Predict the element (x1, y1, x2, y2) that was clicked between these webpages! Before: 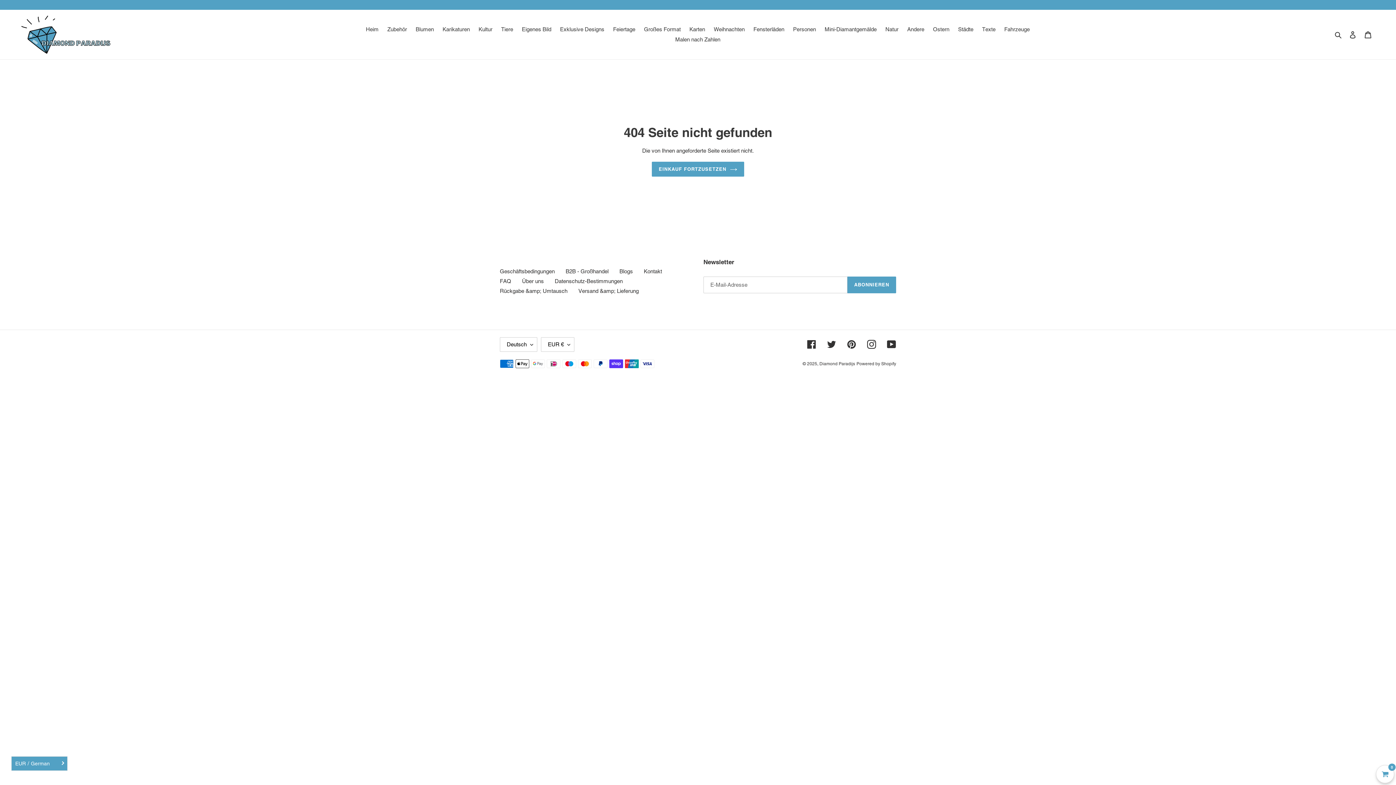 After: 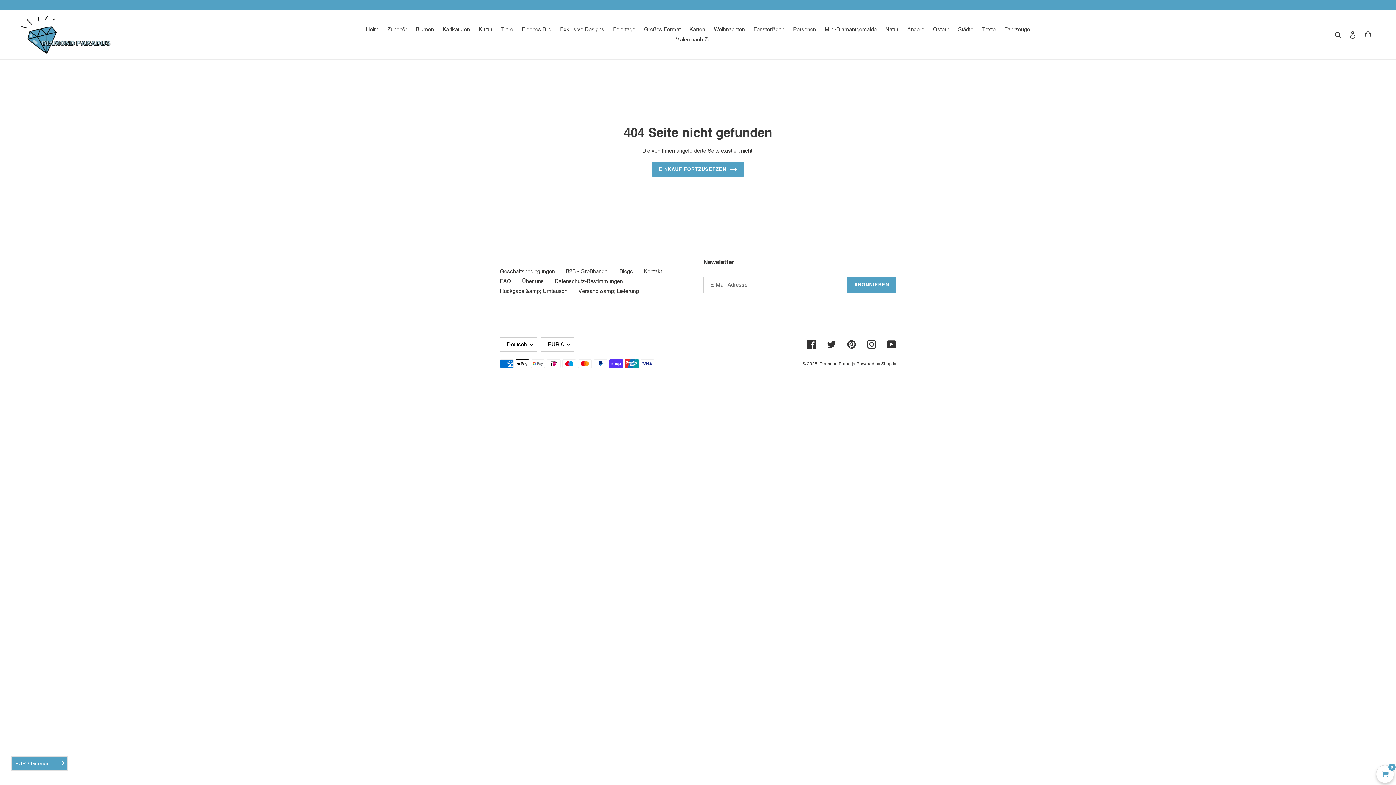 Action: label: Twitter bbox: (827, 340, 836, 349)